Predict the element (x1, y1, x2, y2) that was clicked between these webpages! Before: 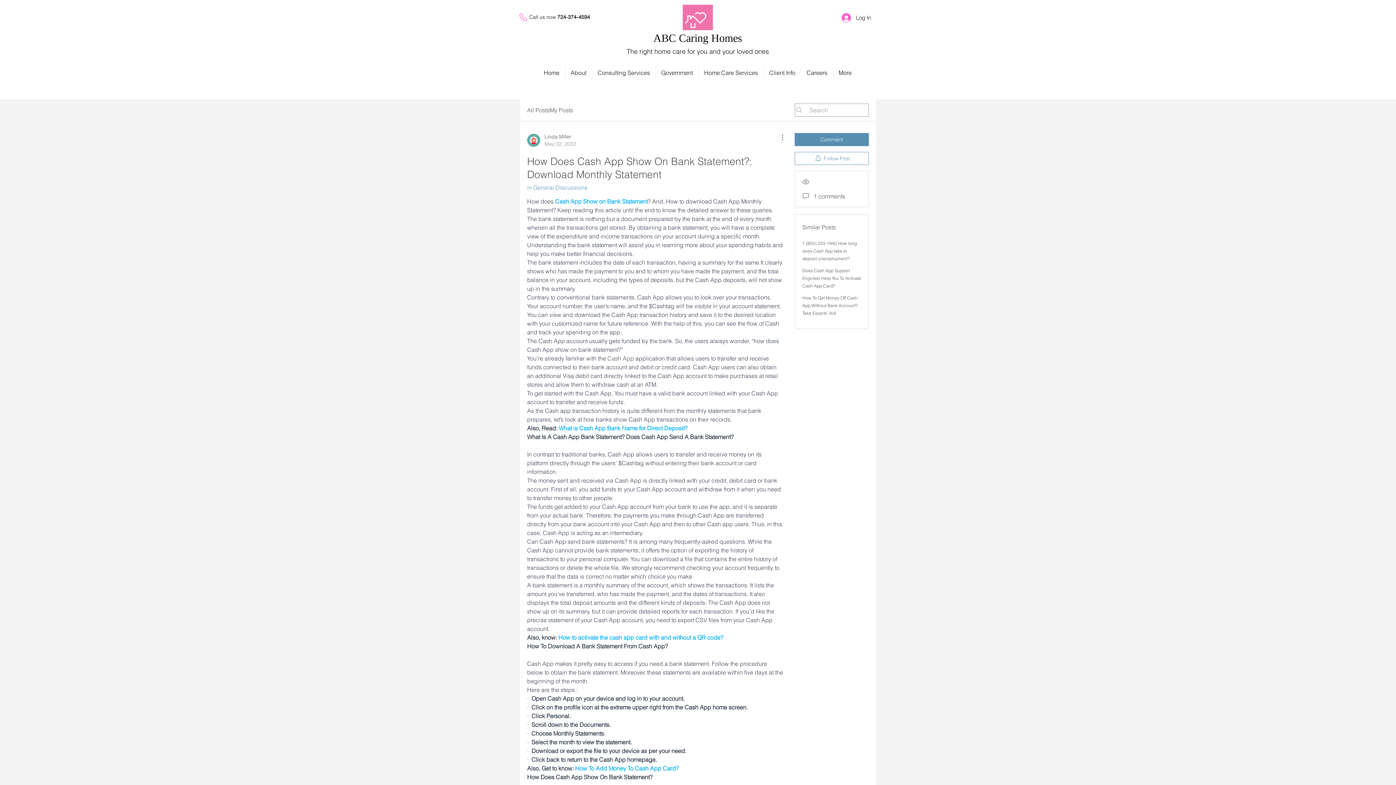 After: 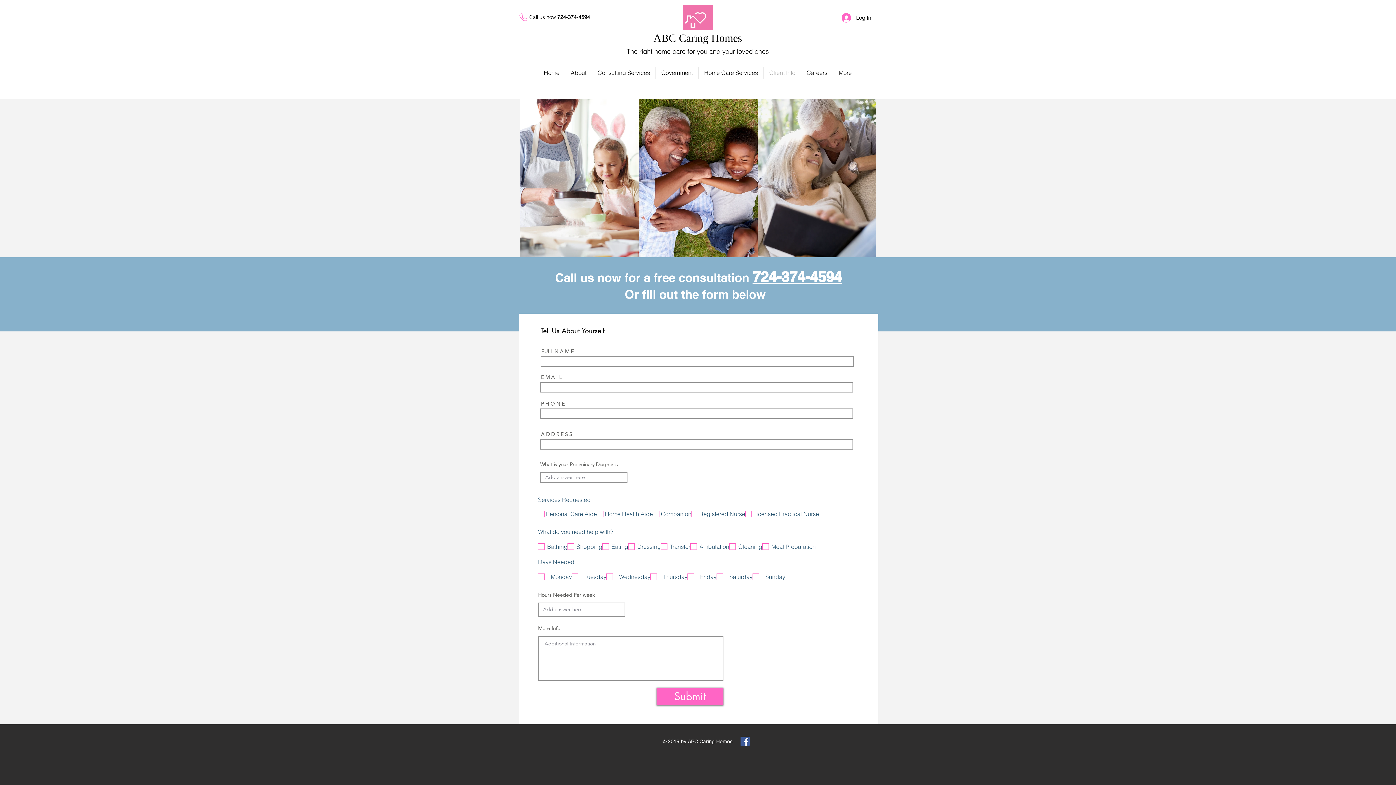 Action: bbox: (764, 66, 801, 78) label: Client Info